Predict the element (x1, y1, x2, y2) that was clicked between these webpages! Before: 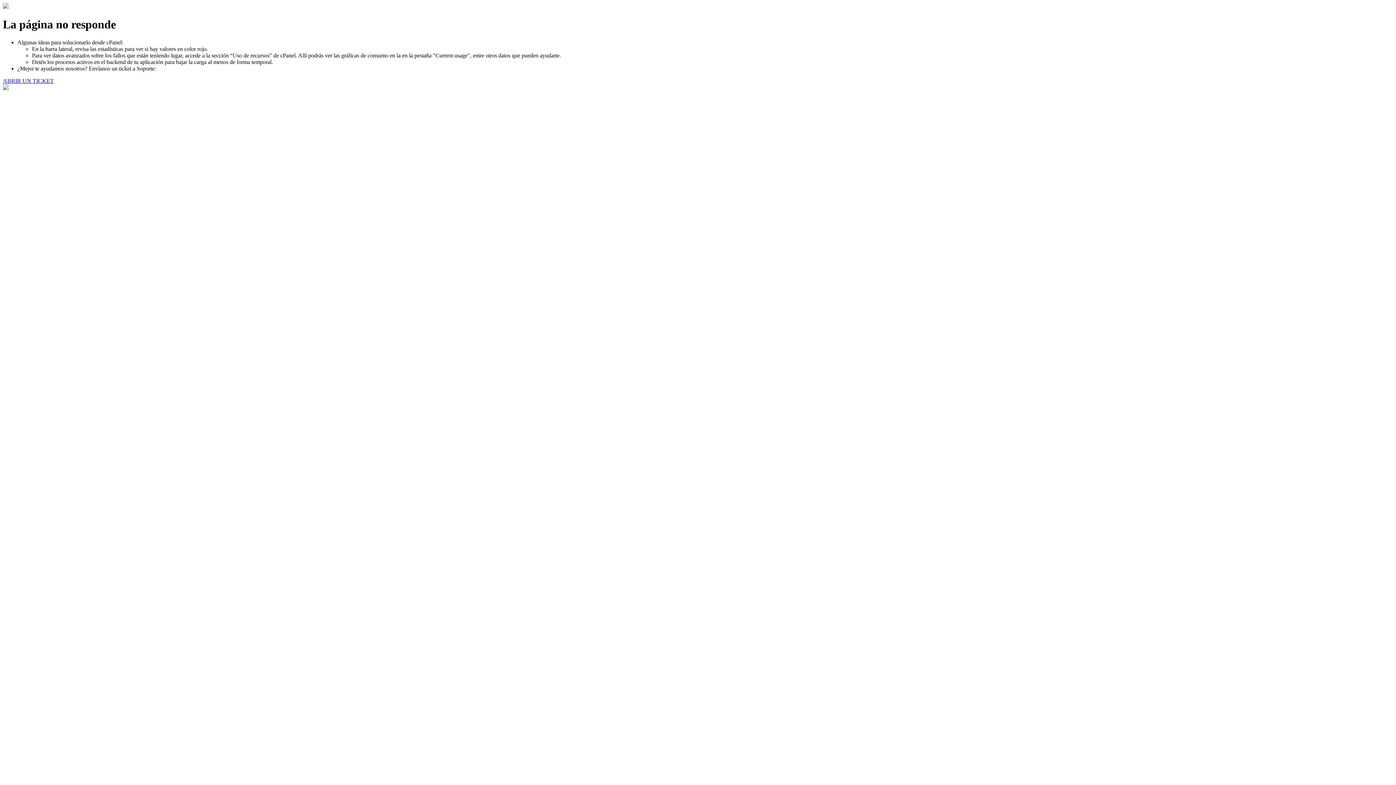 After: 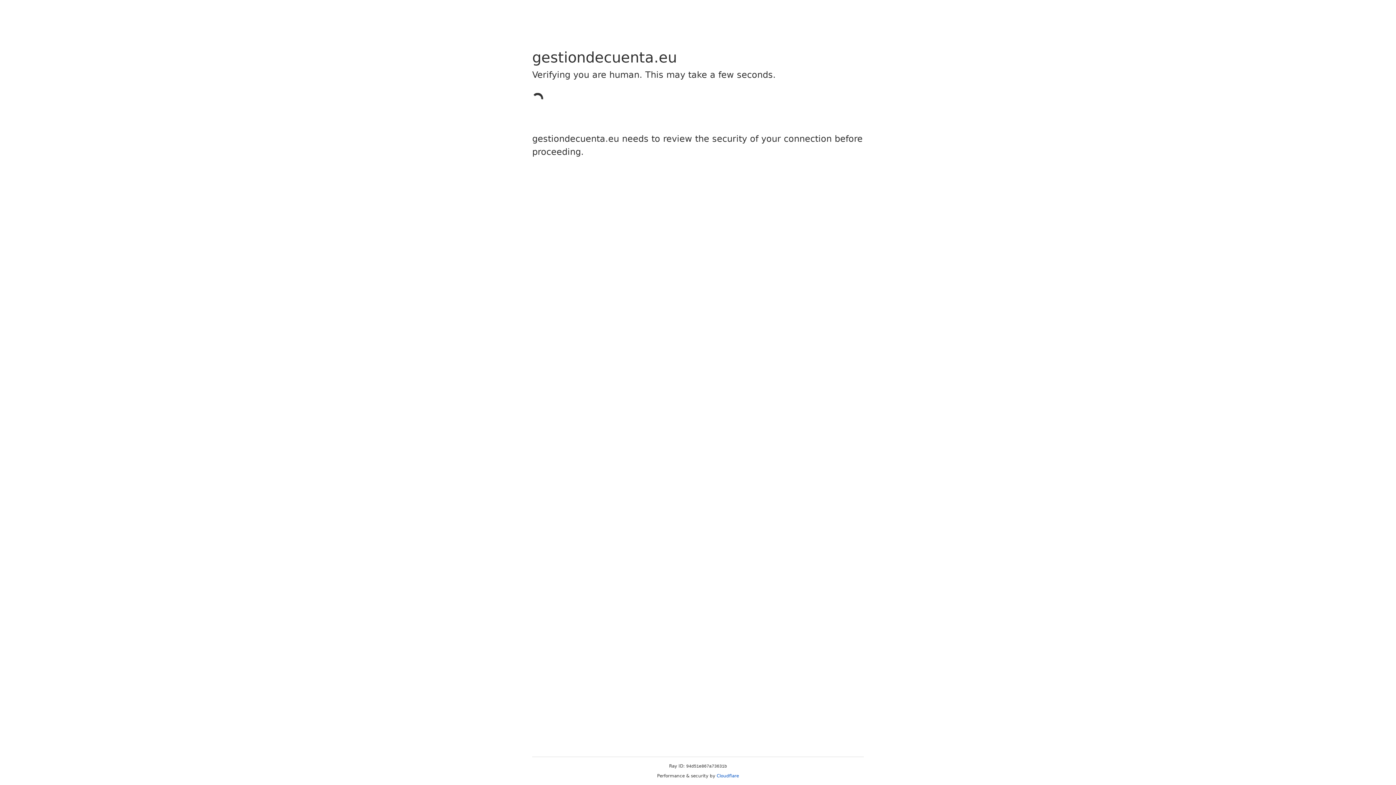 Action: bbox: (2, 77, 53, 83) label: ABRIR UN TICKET